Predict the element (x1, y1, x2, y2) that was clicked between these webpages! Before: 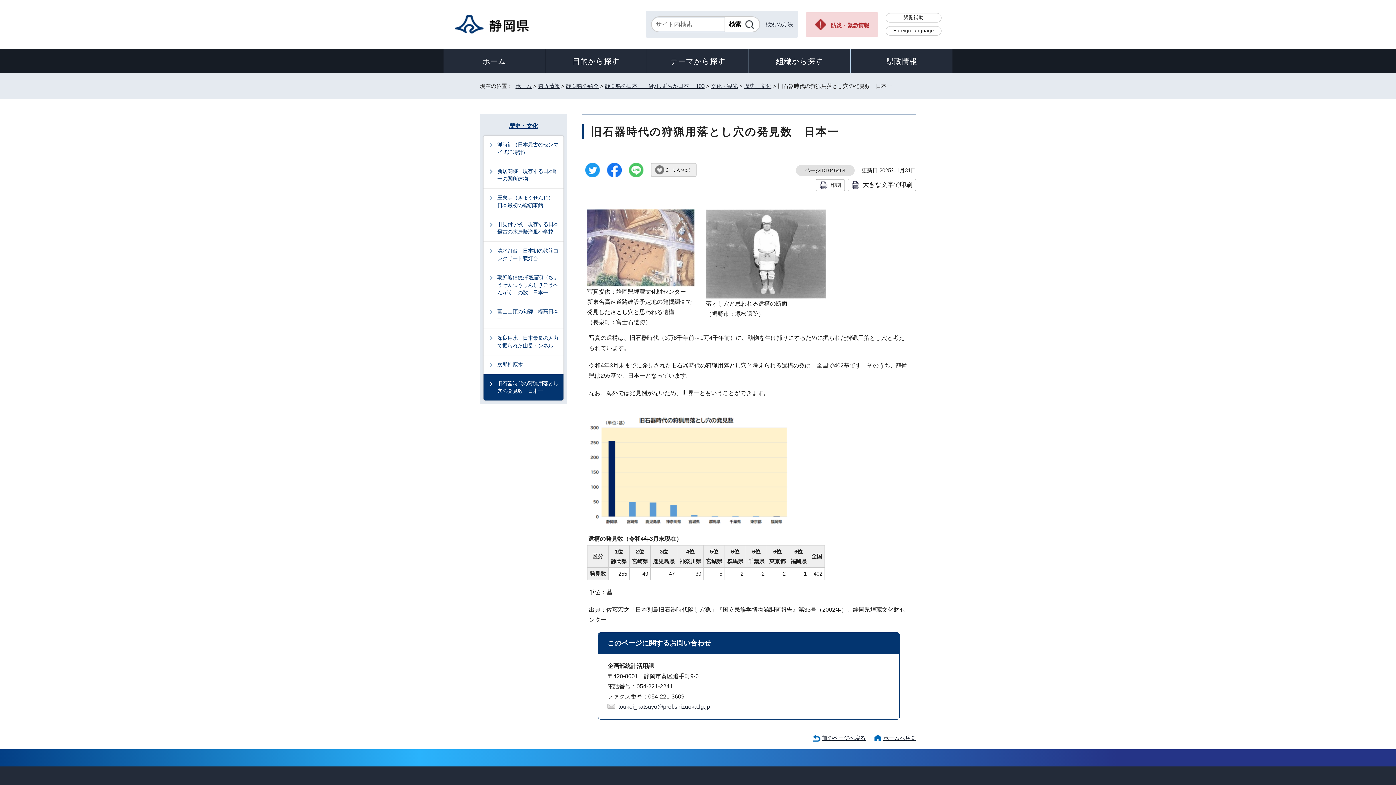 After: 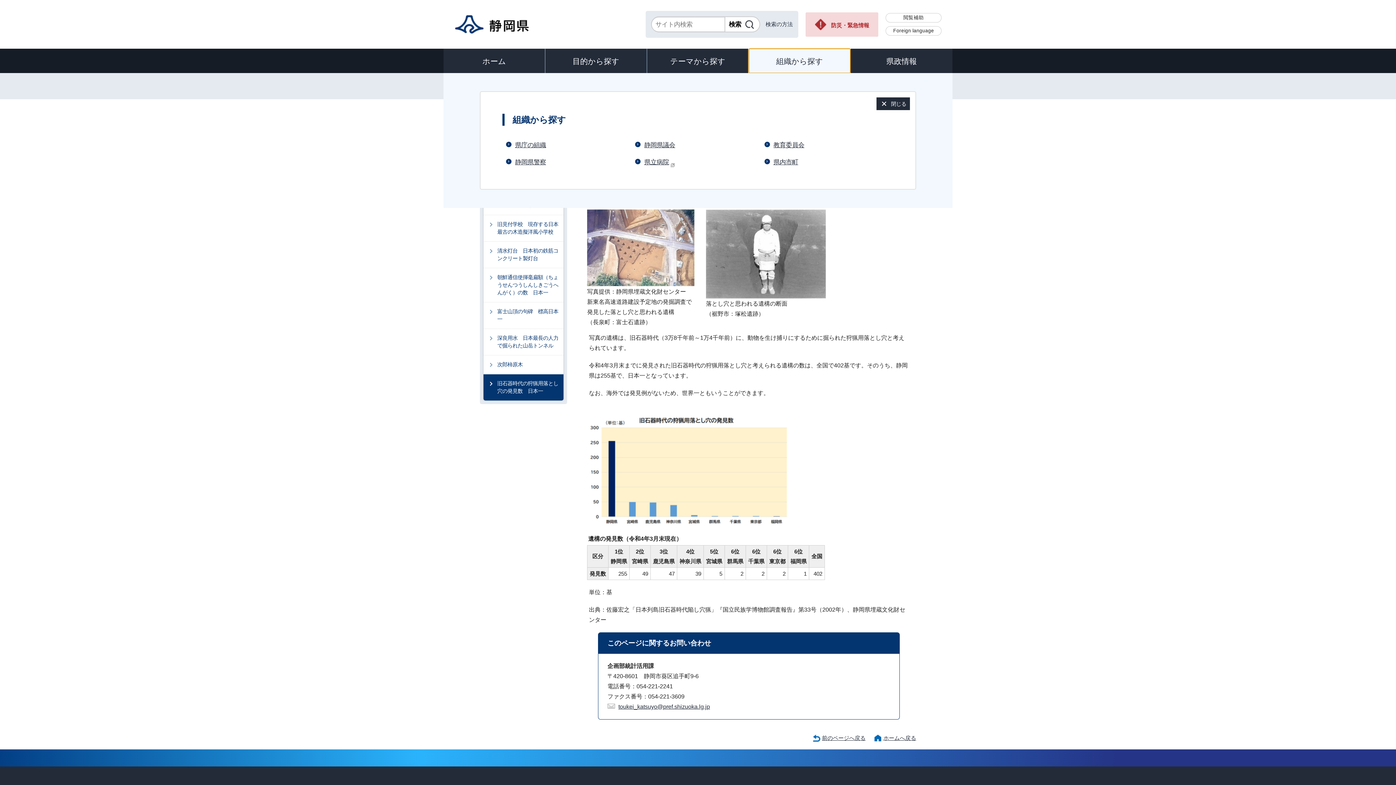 Action: label: 組織から探す bbox: (749, 48, 850, 73)